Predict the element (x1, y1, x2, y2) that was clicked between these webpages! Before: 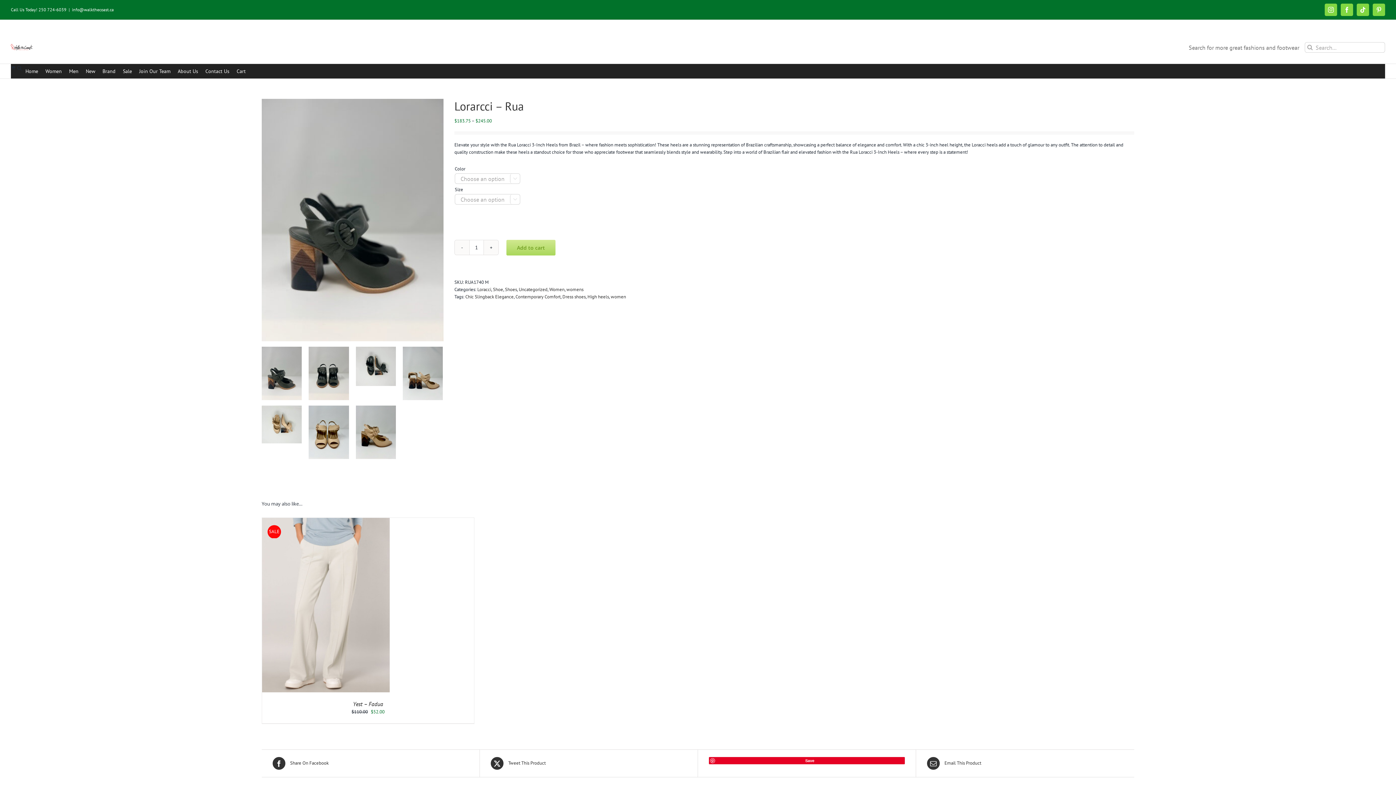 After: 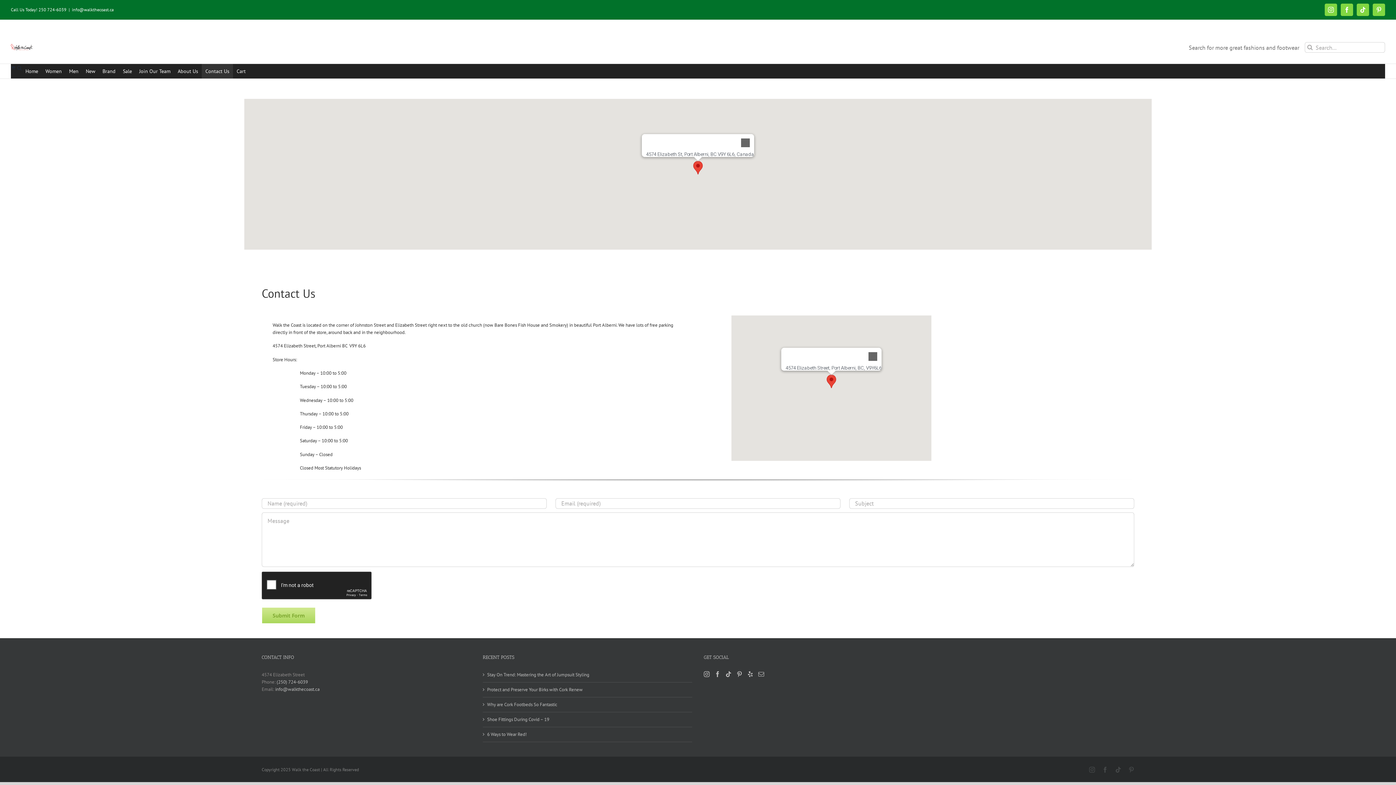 Action: label: Contact Us bbox: (201, 64, 233, 78)